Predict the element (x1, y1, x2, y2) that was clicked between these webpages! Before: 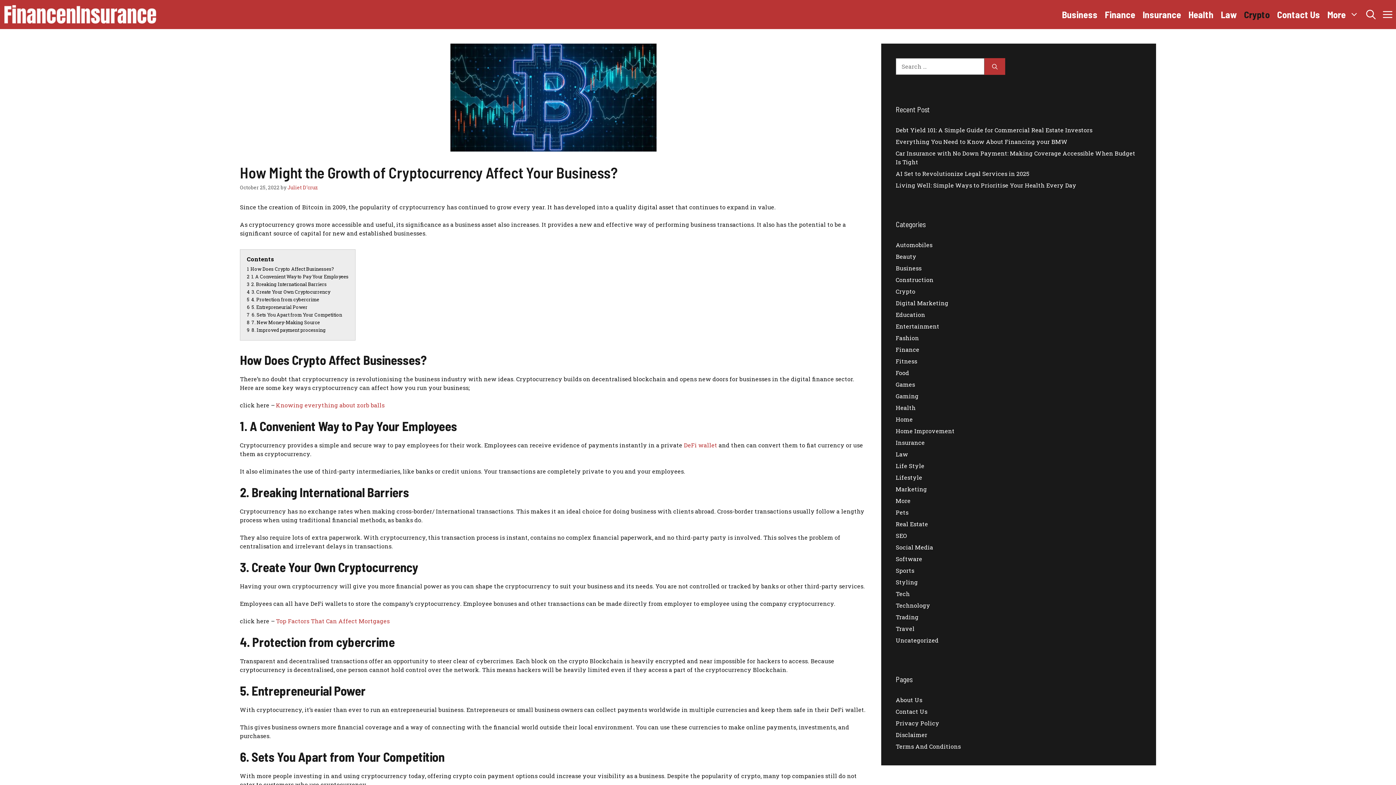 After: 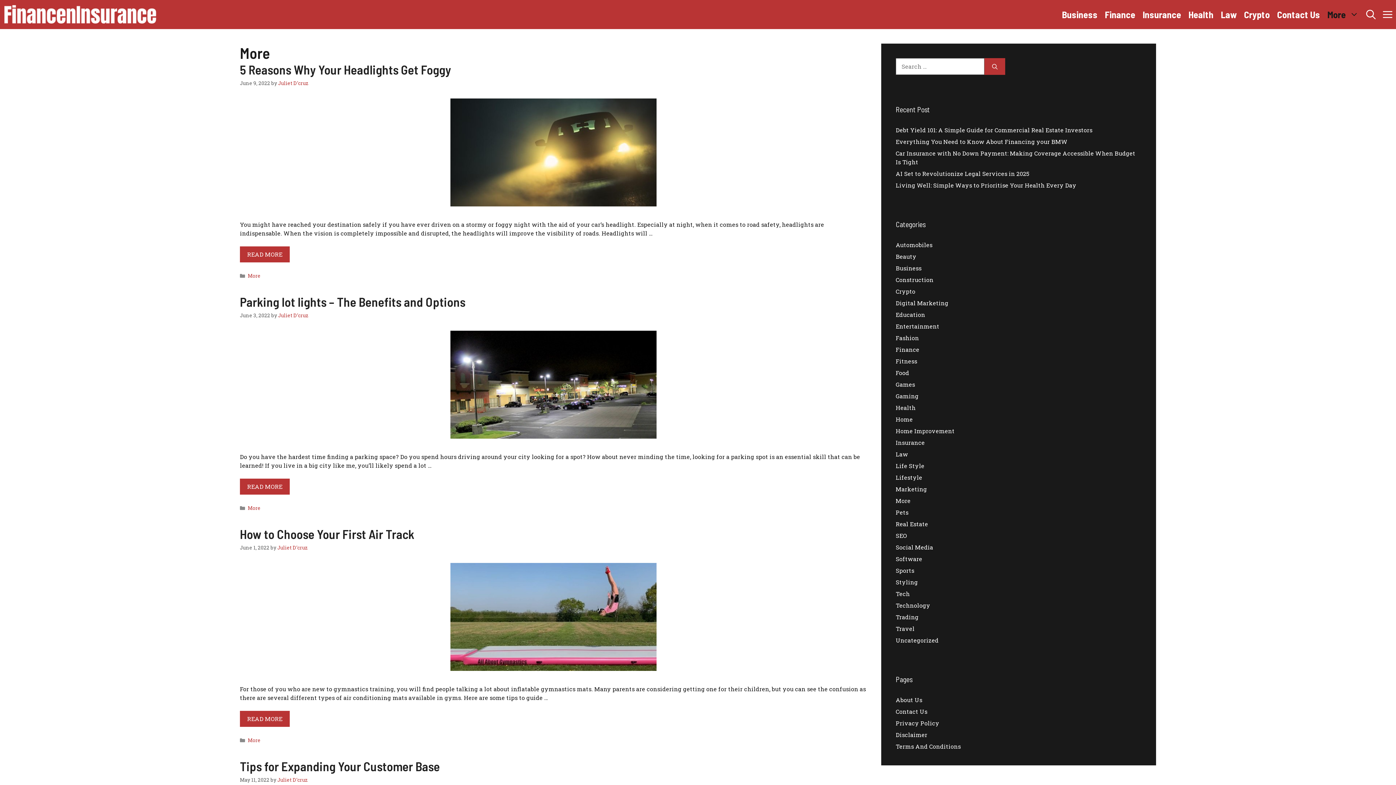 Action: label: More bbox: (896, 497, 910, 504)